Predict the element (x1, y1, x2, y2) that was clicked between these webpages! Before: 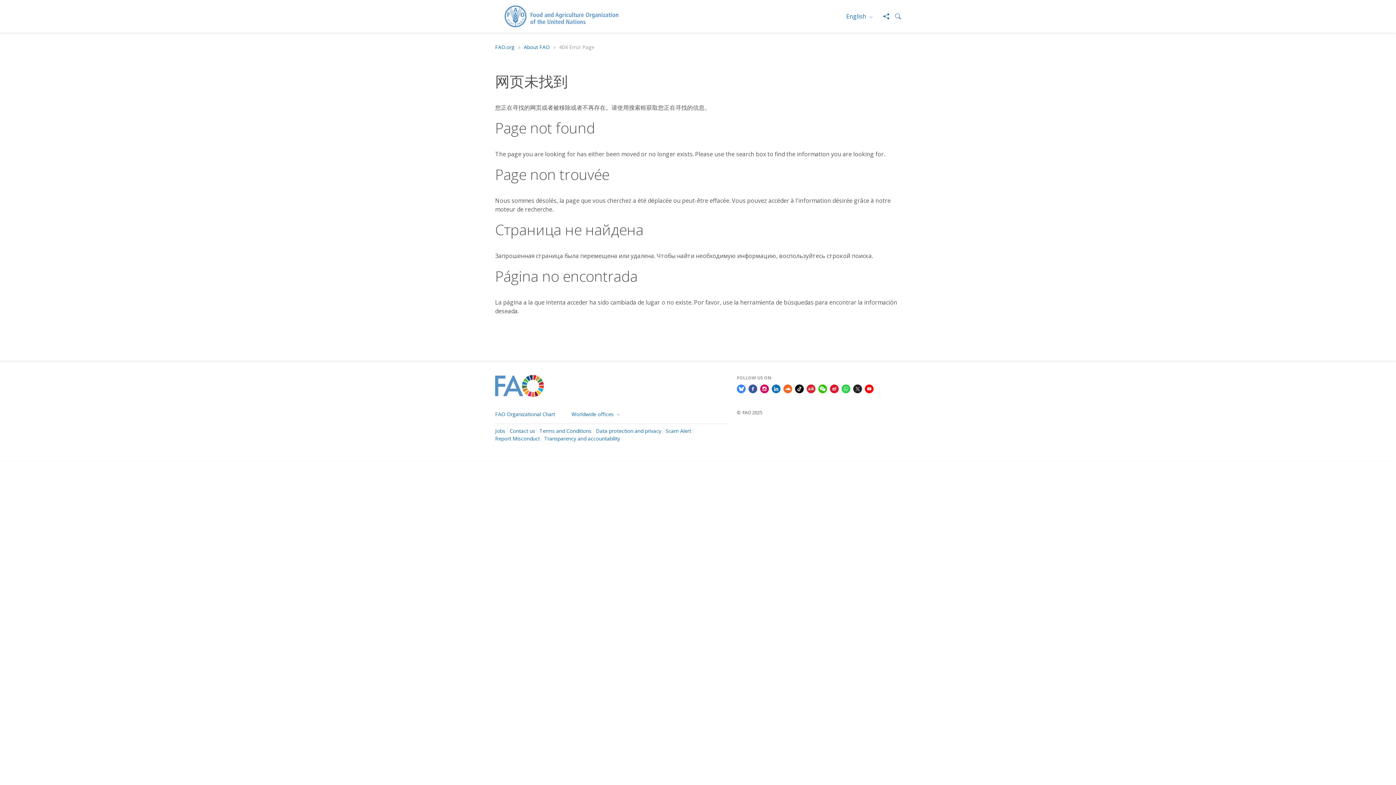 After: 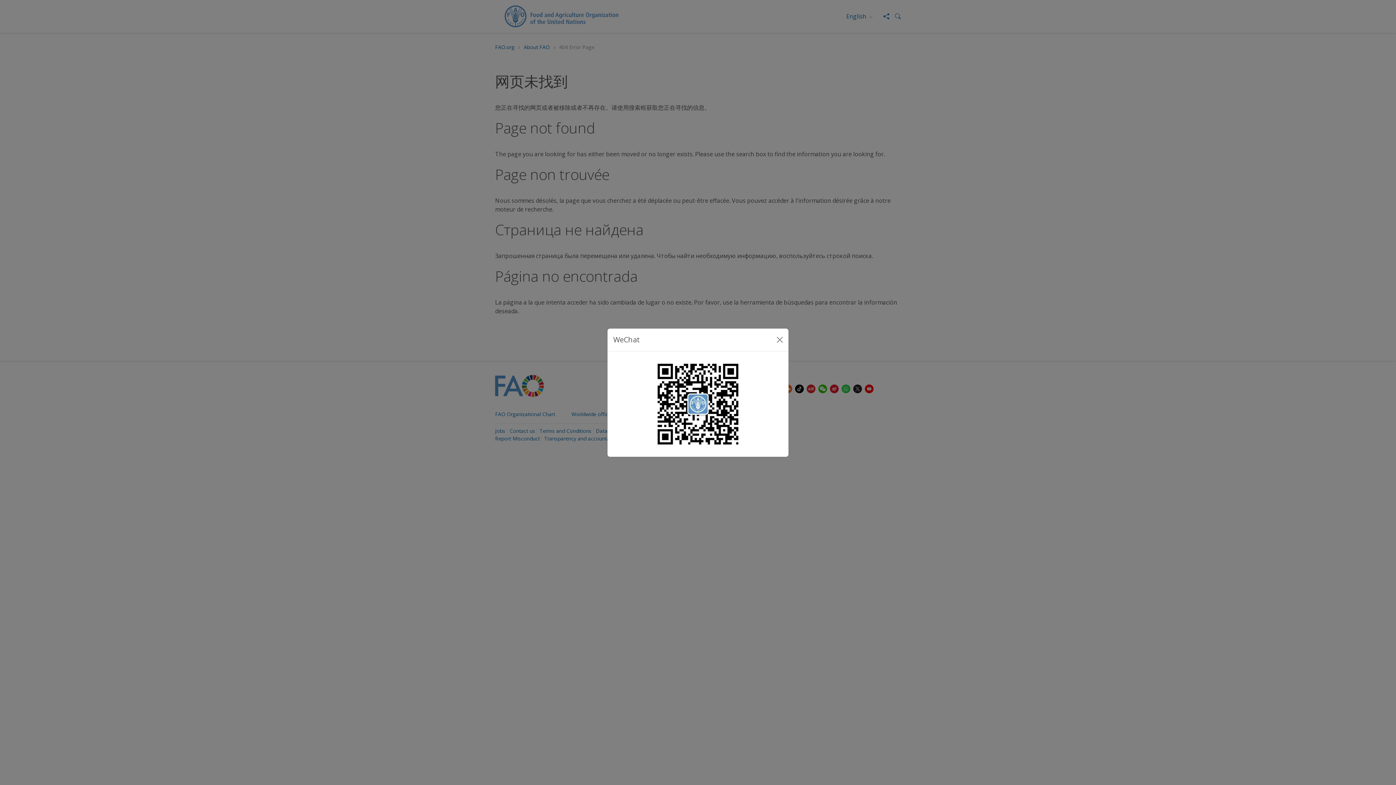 Action: bbox: (818, 384, 827, 392)